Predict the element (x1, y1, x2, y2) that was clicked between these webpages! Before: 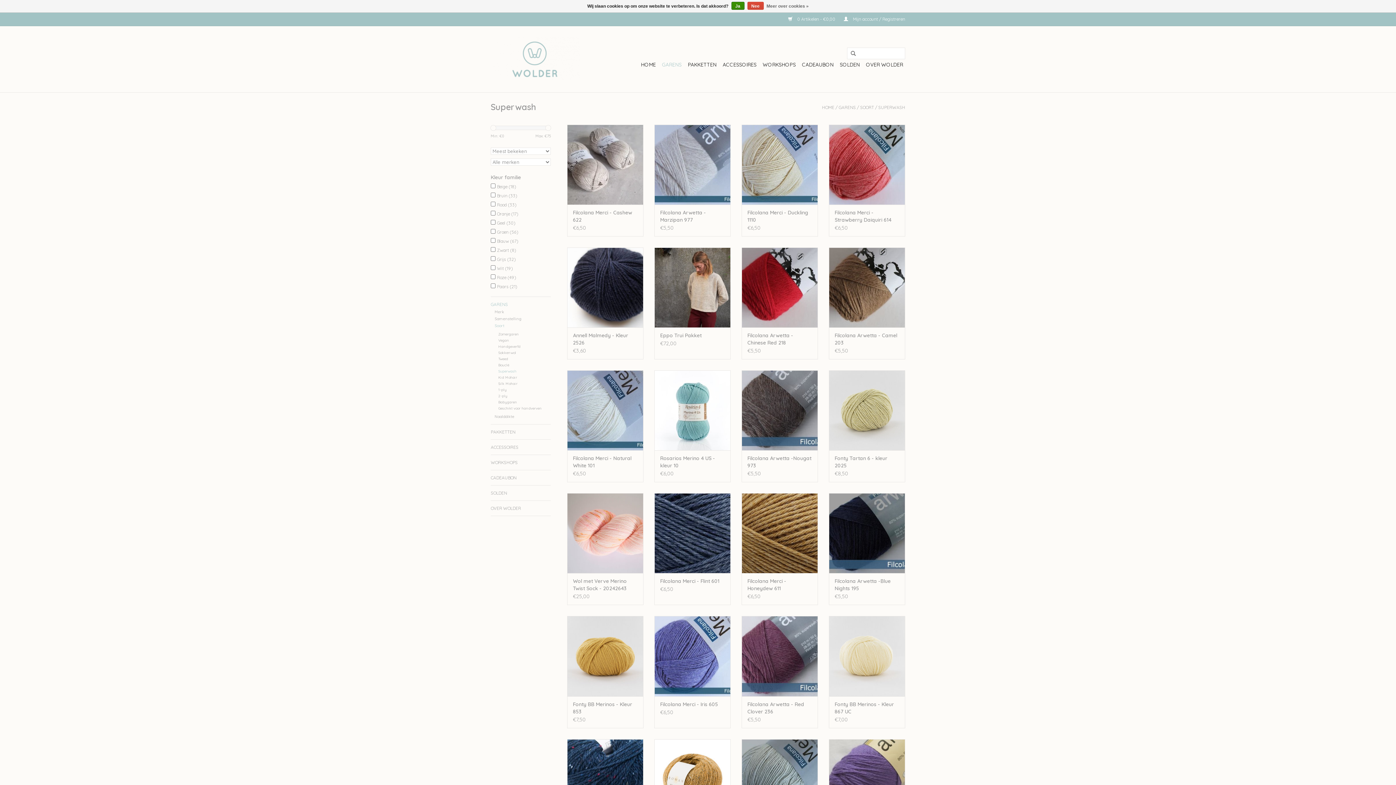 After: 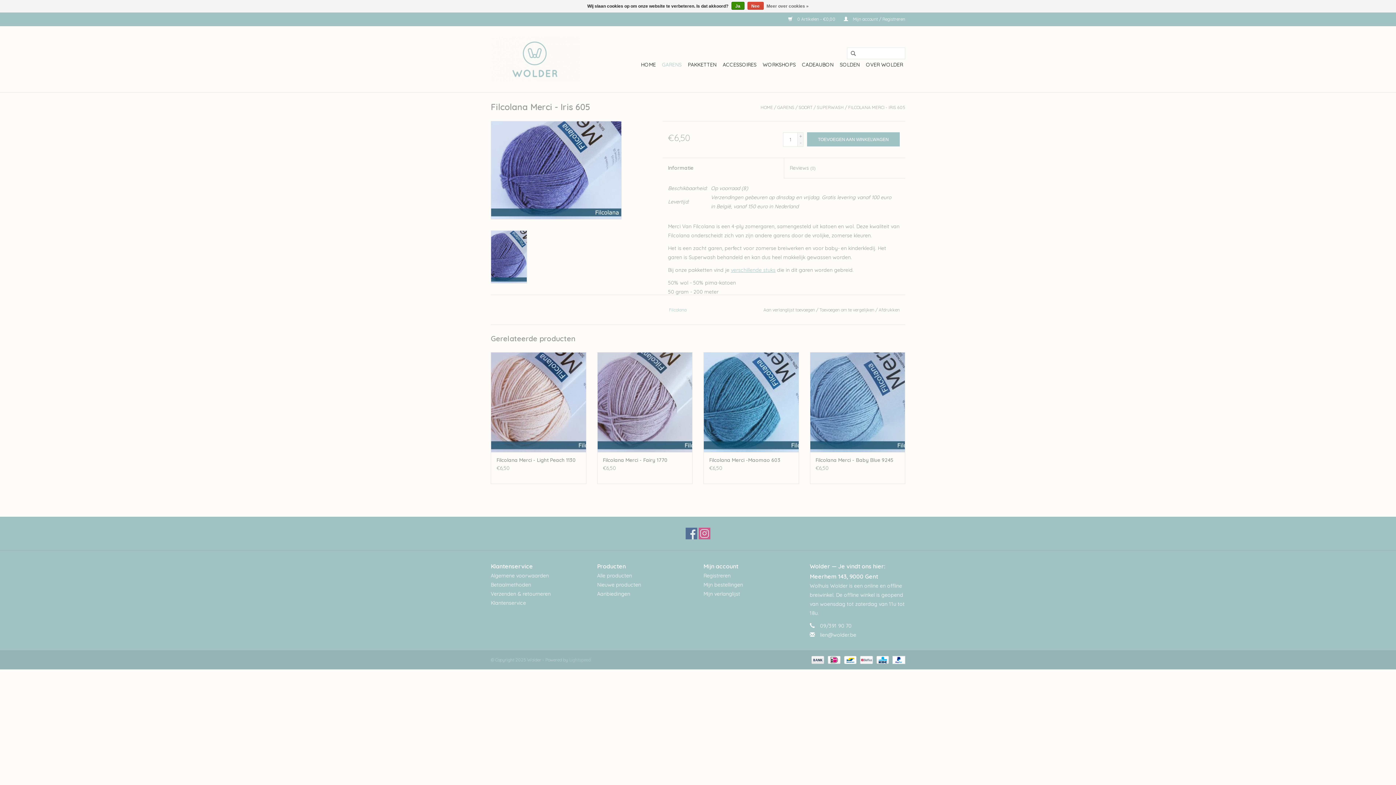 Action: label: Filcolana Merci - Iris 605 bbox: (660, 700, 725, 708)